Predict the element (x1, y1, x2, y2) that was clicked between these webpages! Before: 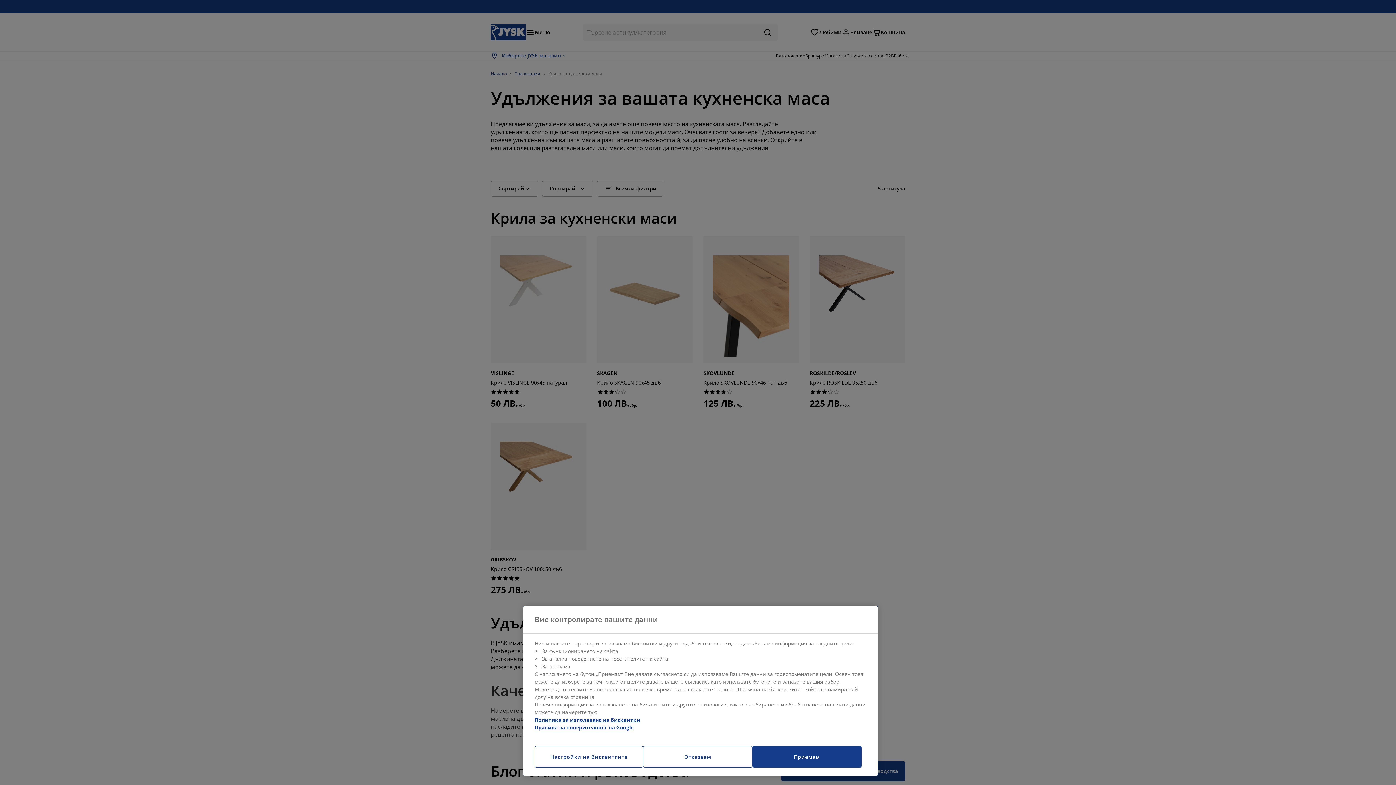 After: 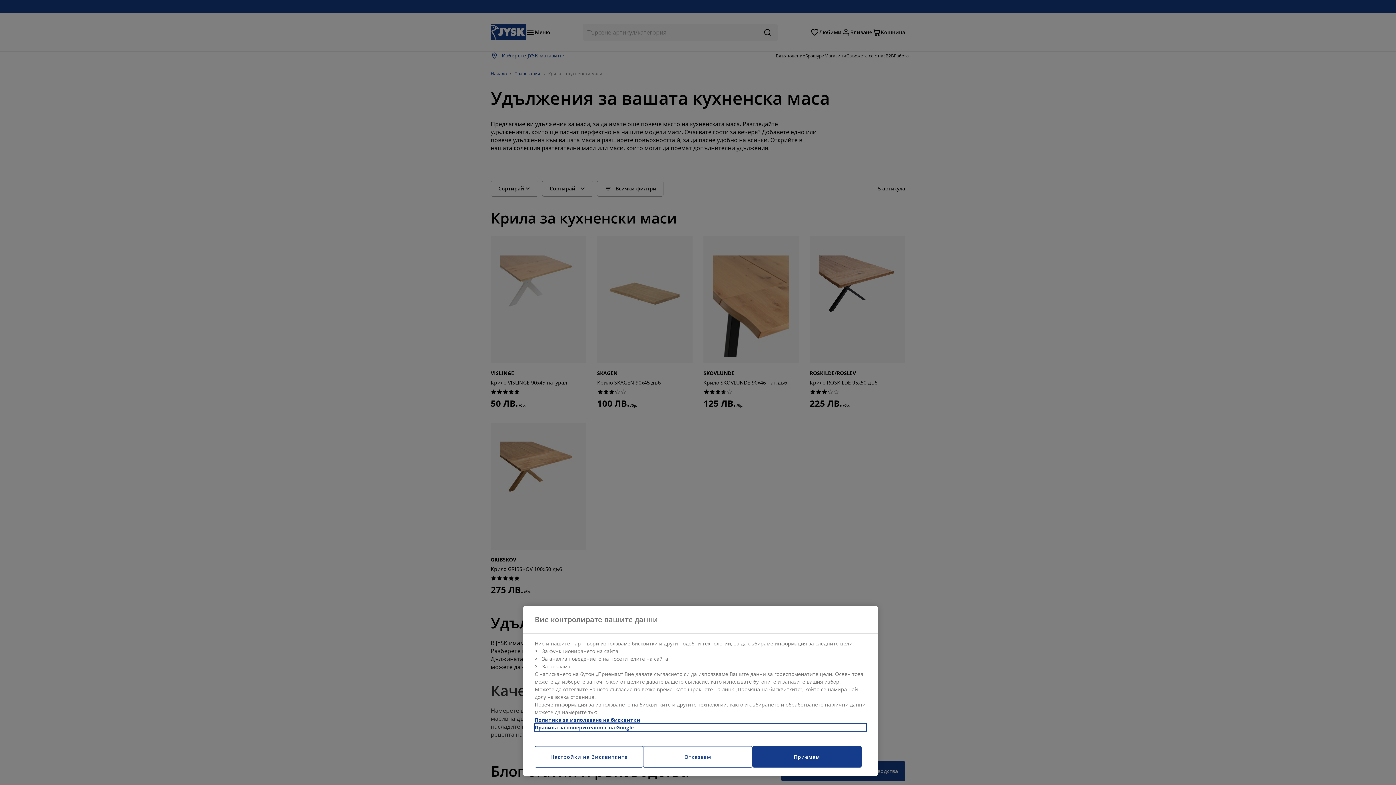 Action: bbox: (534, 724, 866, 731) label: Правна информация, отваря се в нов раздел